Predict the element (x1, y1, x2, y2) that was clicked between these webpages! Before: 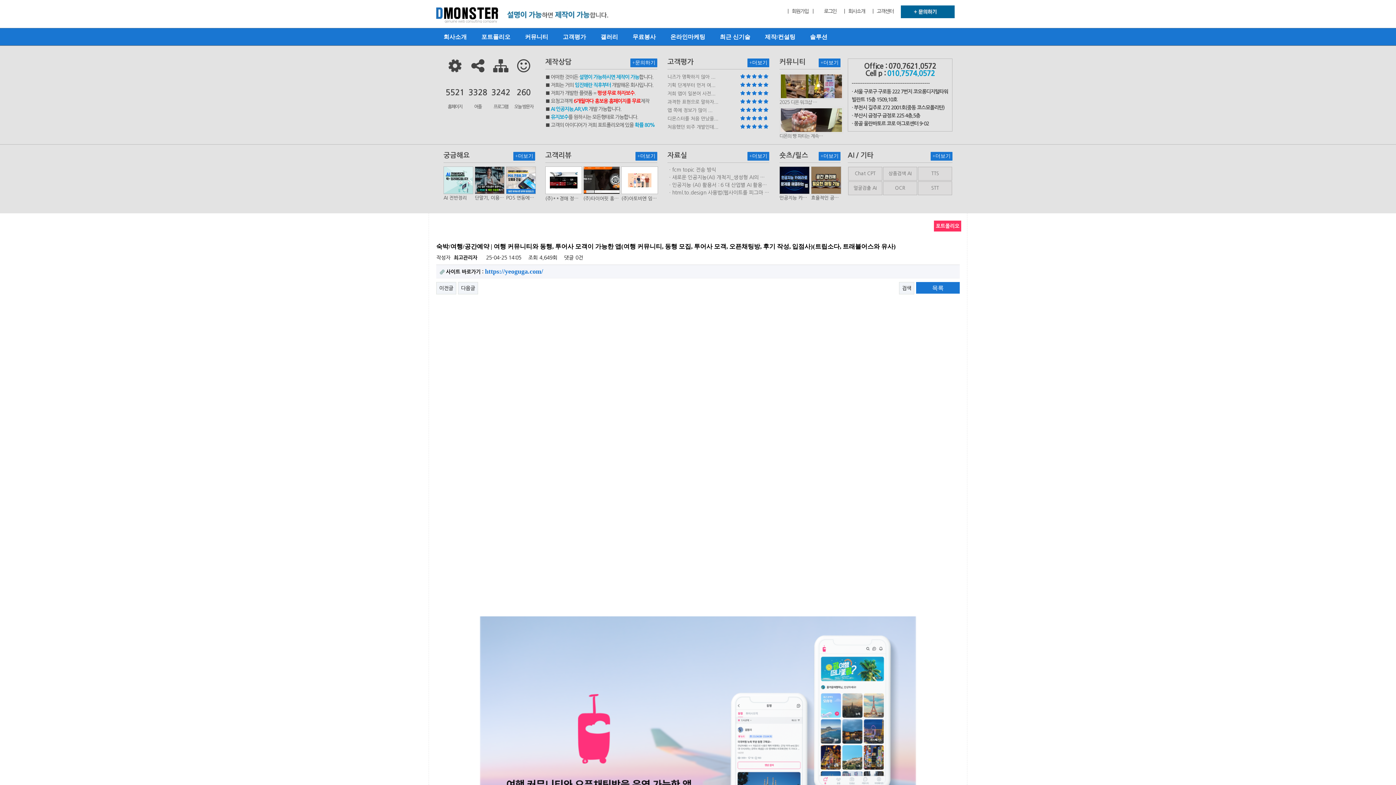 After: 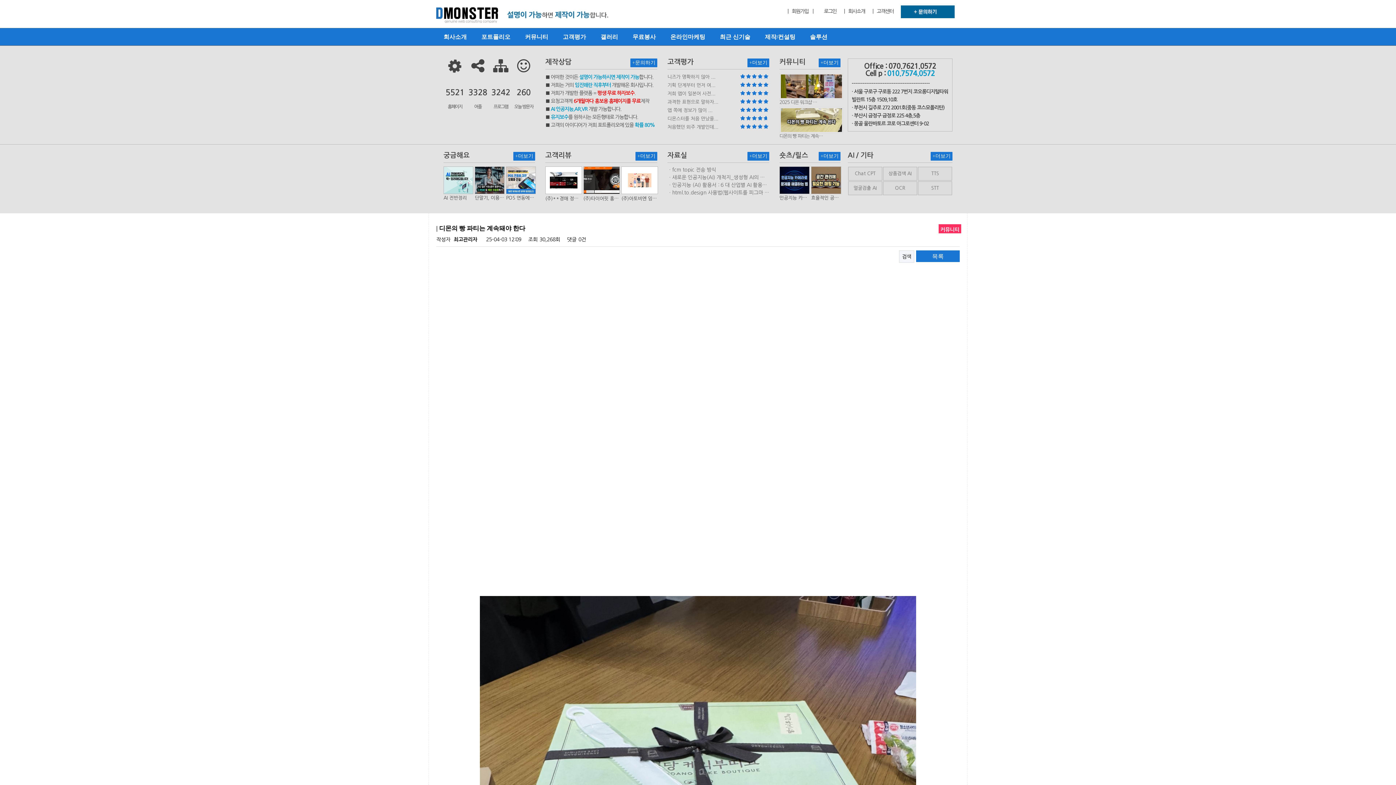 Action: bbox: (779, 133, 839, 141) label: 디몬의 빵 파티는 계속…